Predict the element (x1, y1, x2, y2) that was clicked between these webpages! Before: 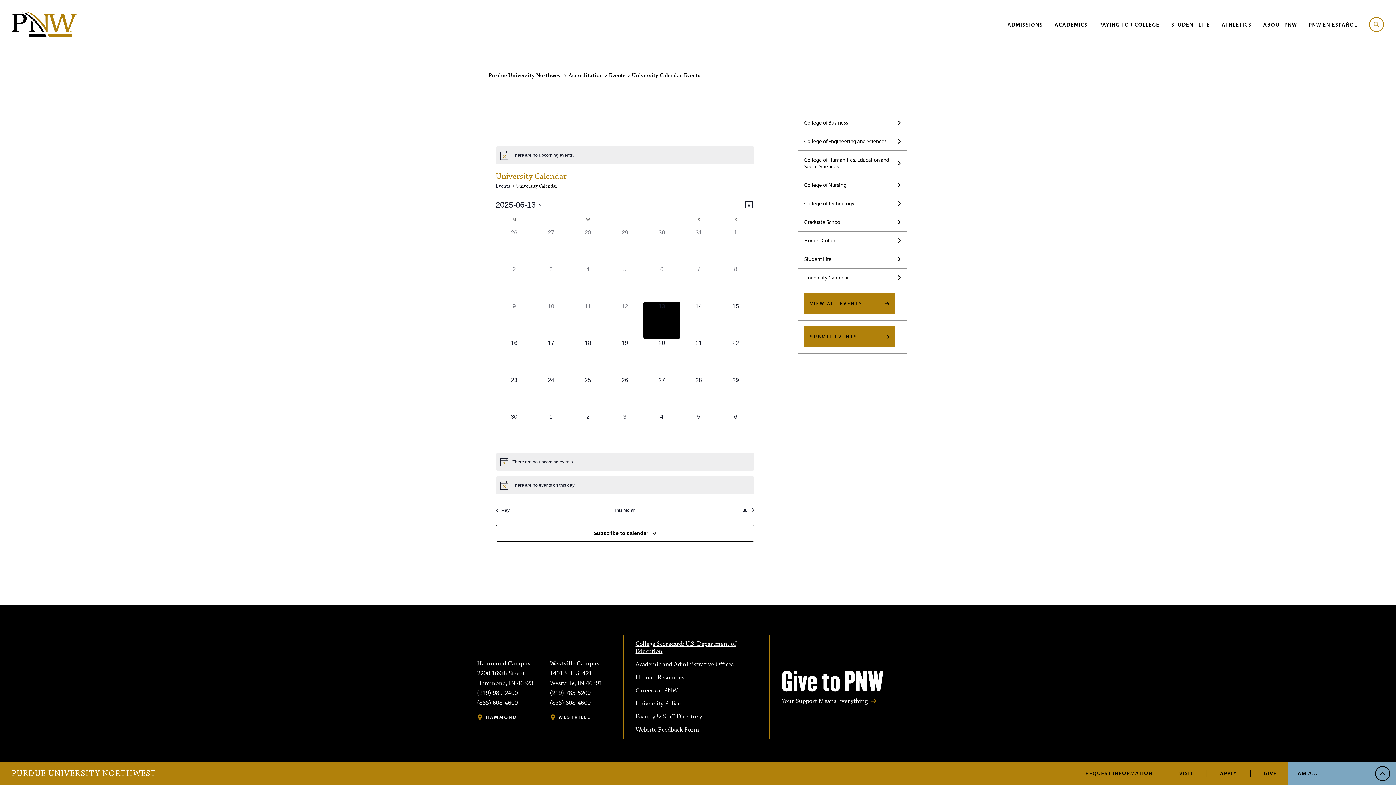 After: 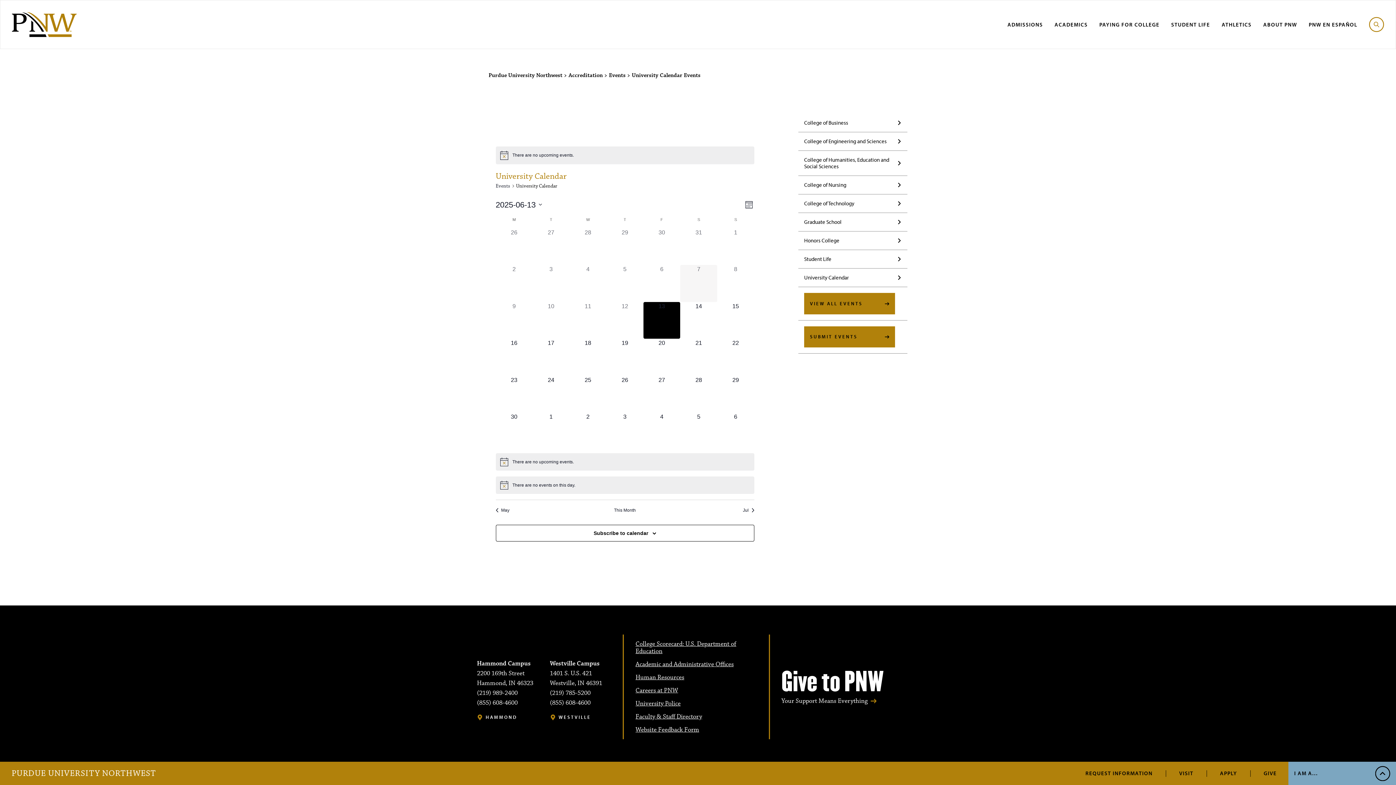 Action: bbox: (680, 265, 717, 302) label: 0 events,
7